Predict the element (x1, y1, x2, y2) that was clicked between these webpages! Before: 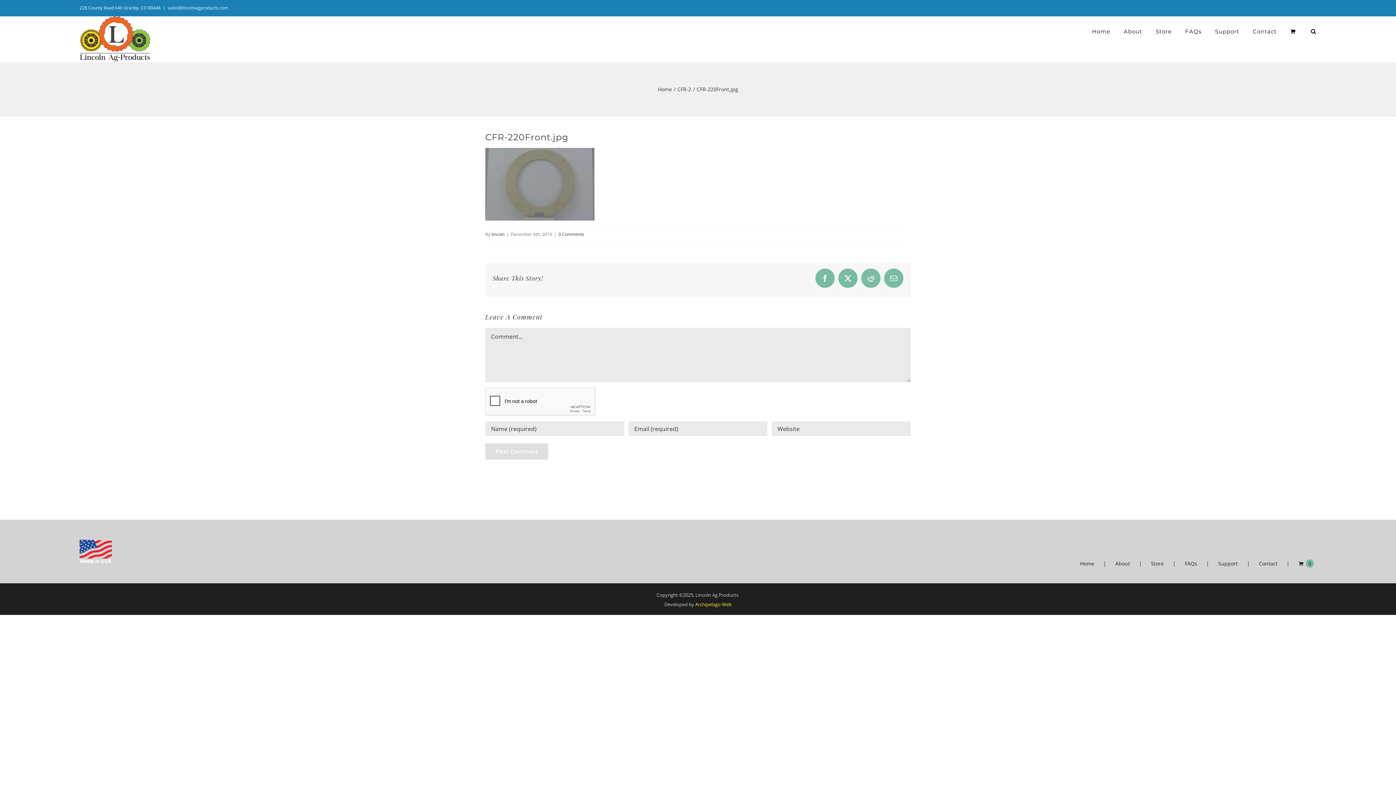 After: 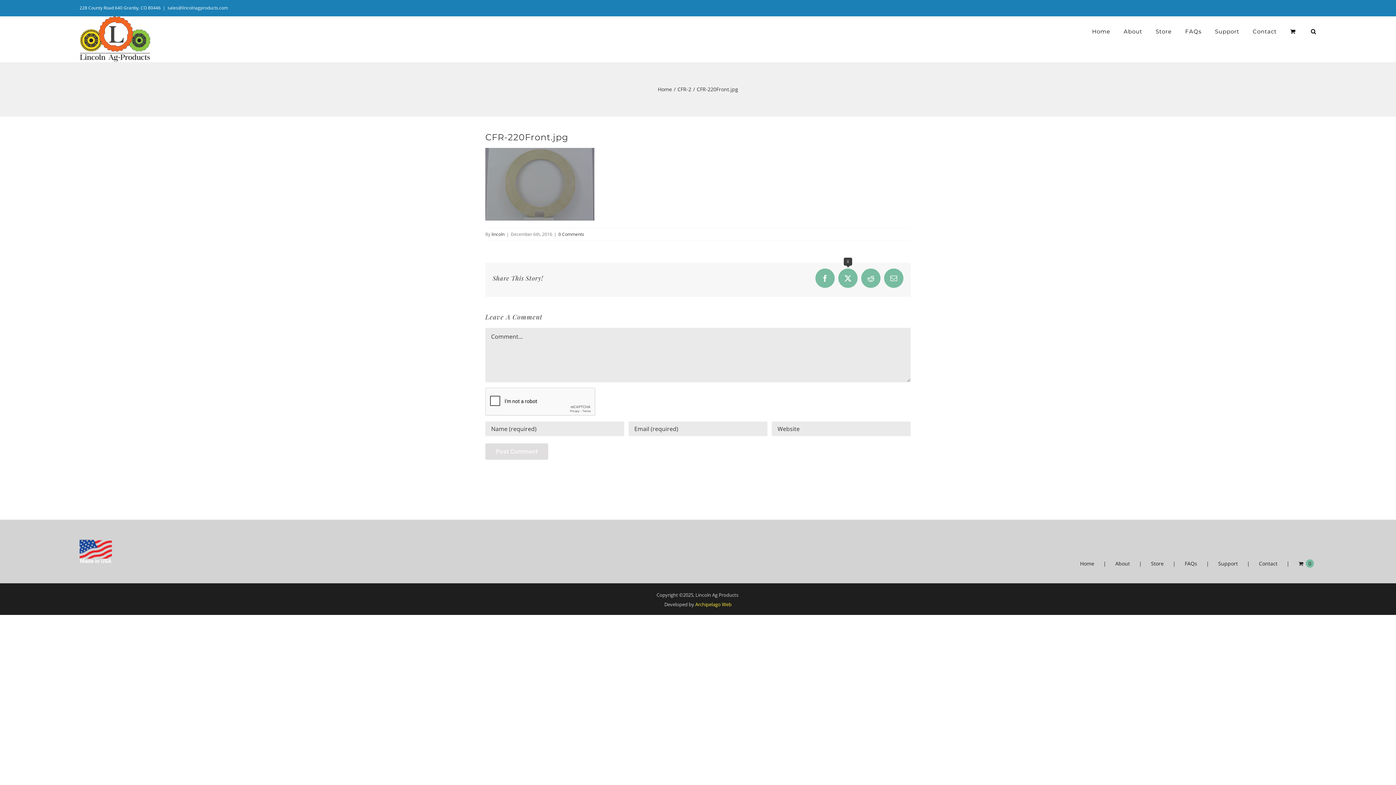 Action: bbox: (838, 268, 857, 288) label: X